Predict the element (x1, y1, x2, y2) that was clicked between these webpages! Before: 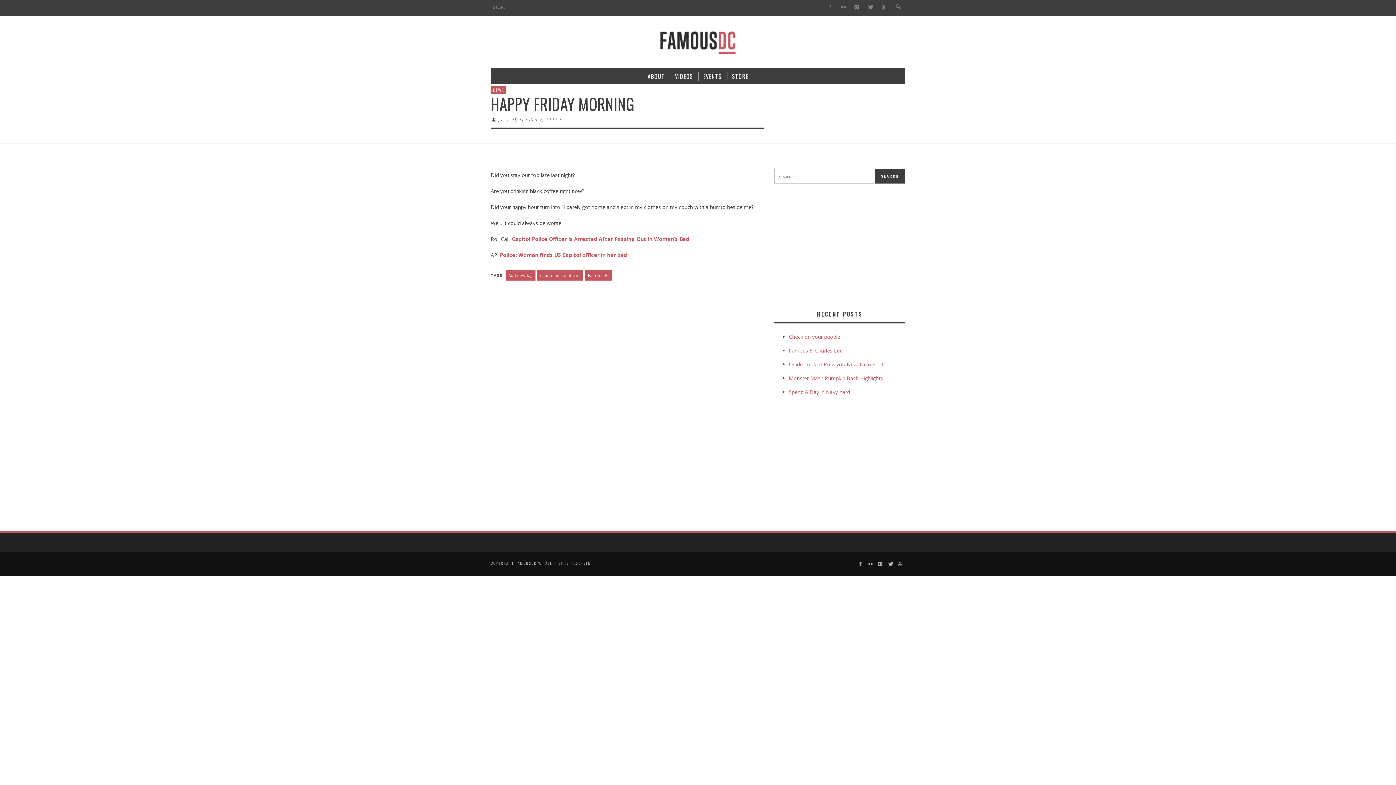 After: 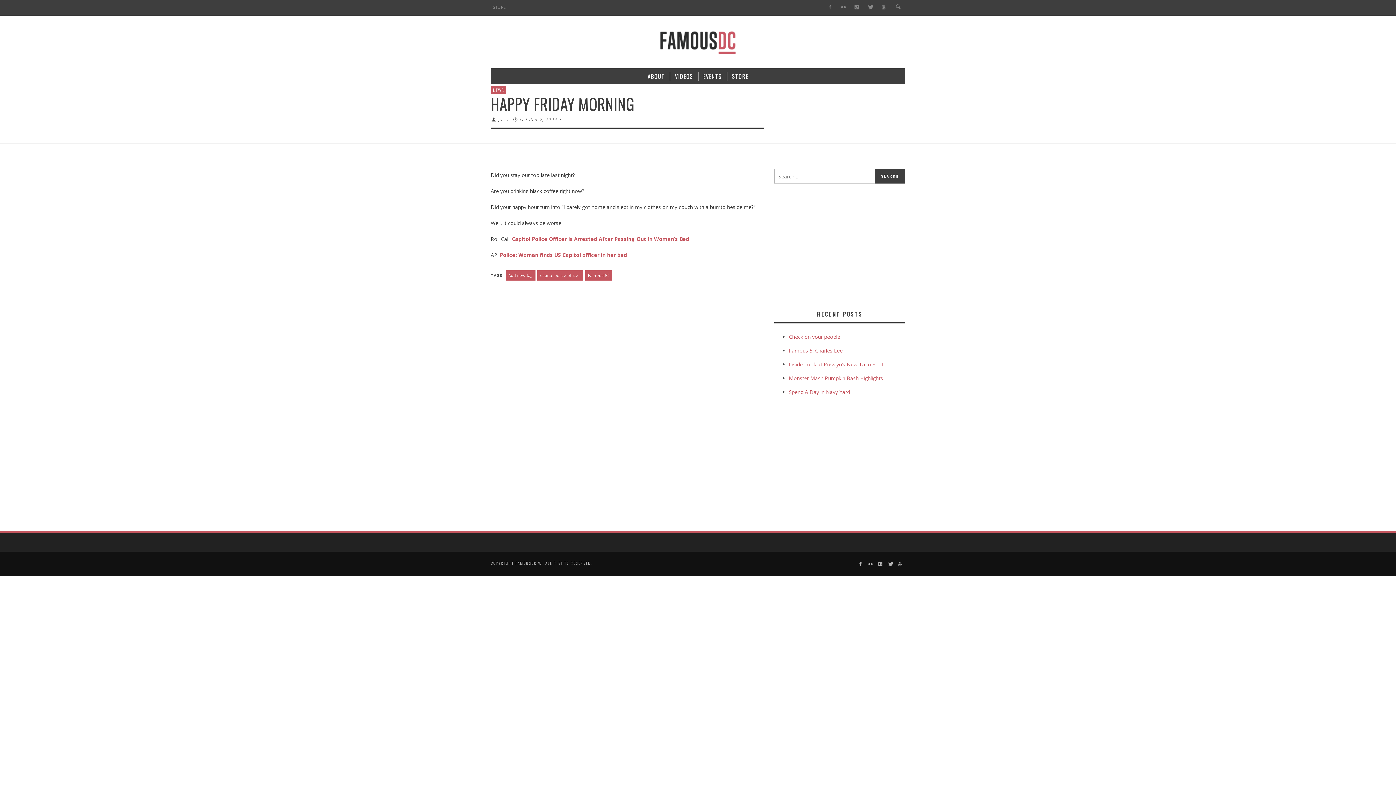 Action: label: October 2, 2009 bbox: (520, 116, 557, 122)